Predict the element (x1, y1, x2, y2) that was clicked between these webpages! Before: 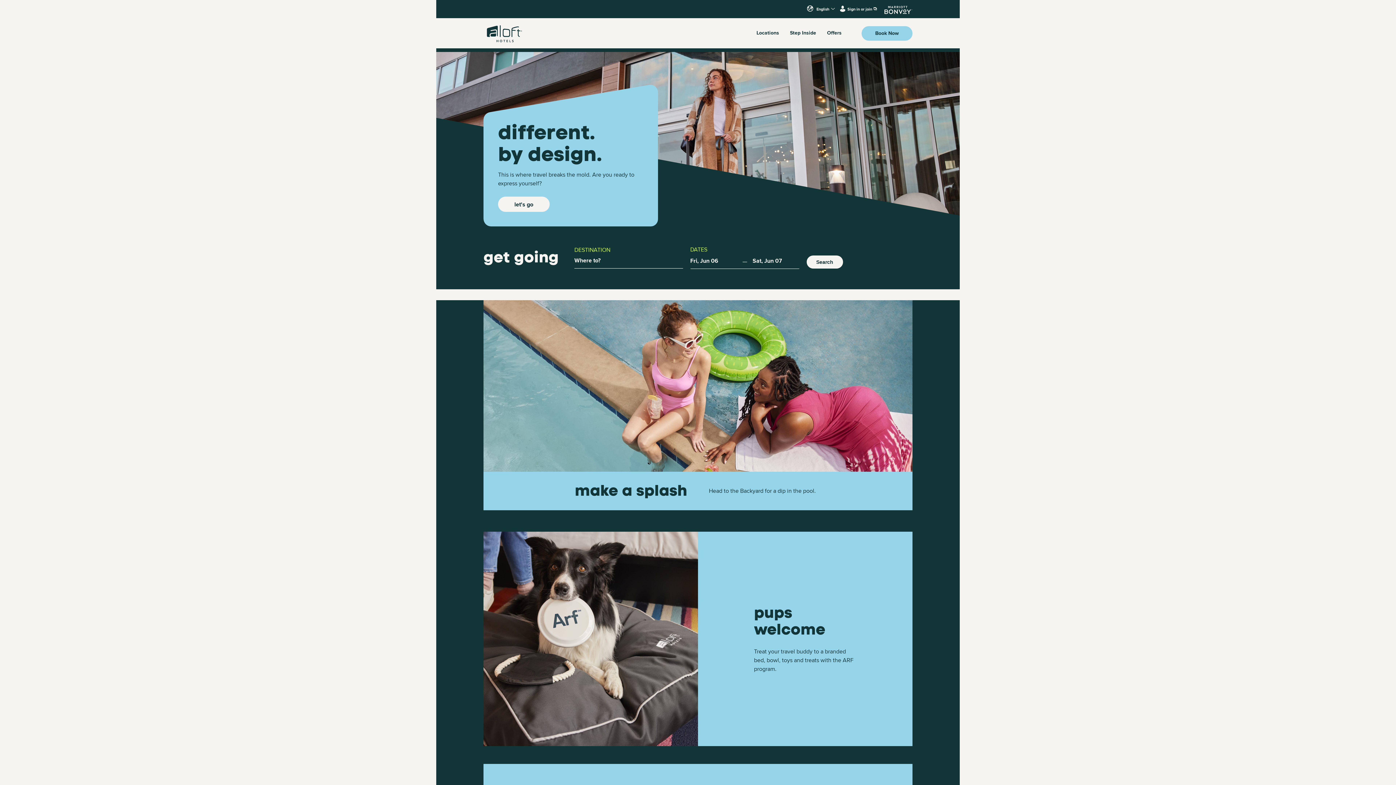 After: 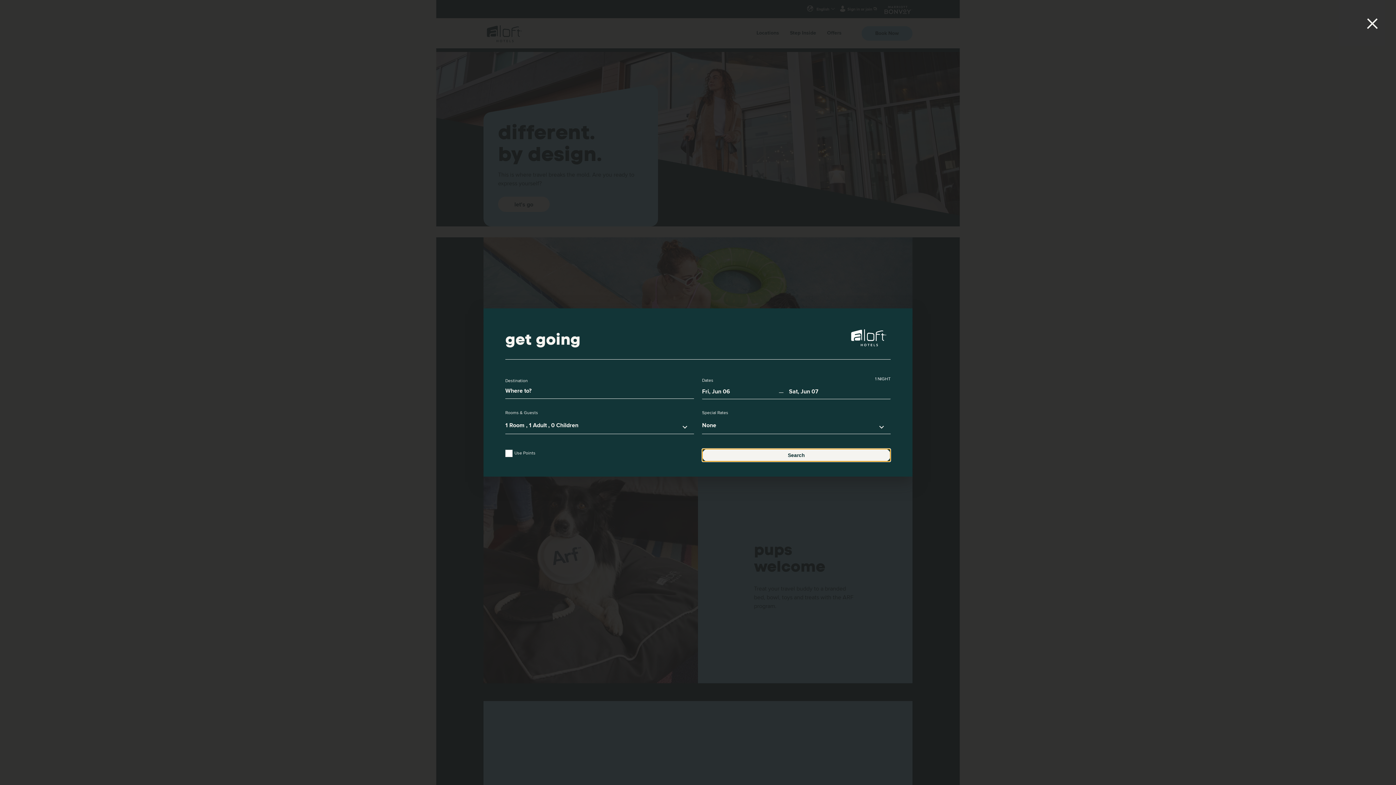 Action: label: Search bbox: (806, 255, 843, 268)